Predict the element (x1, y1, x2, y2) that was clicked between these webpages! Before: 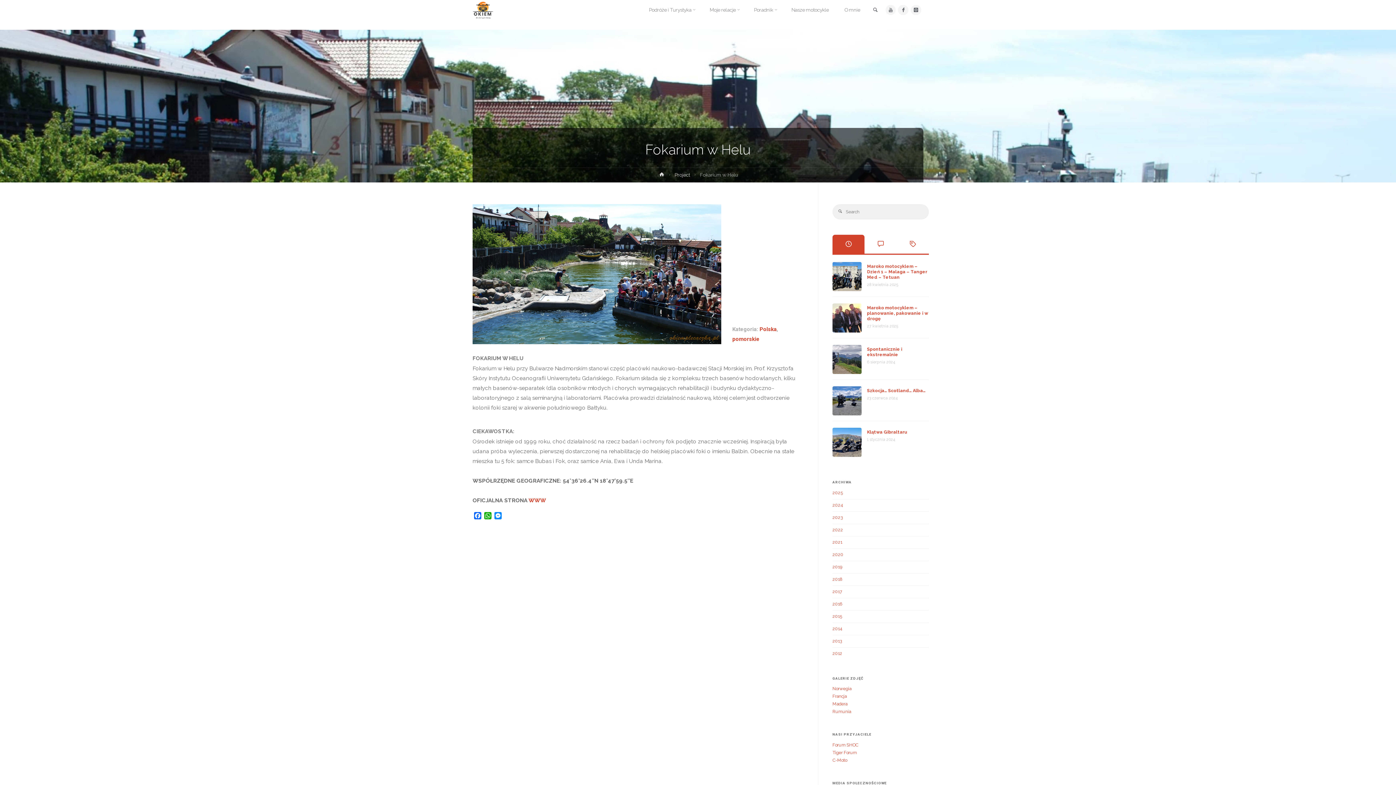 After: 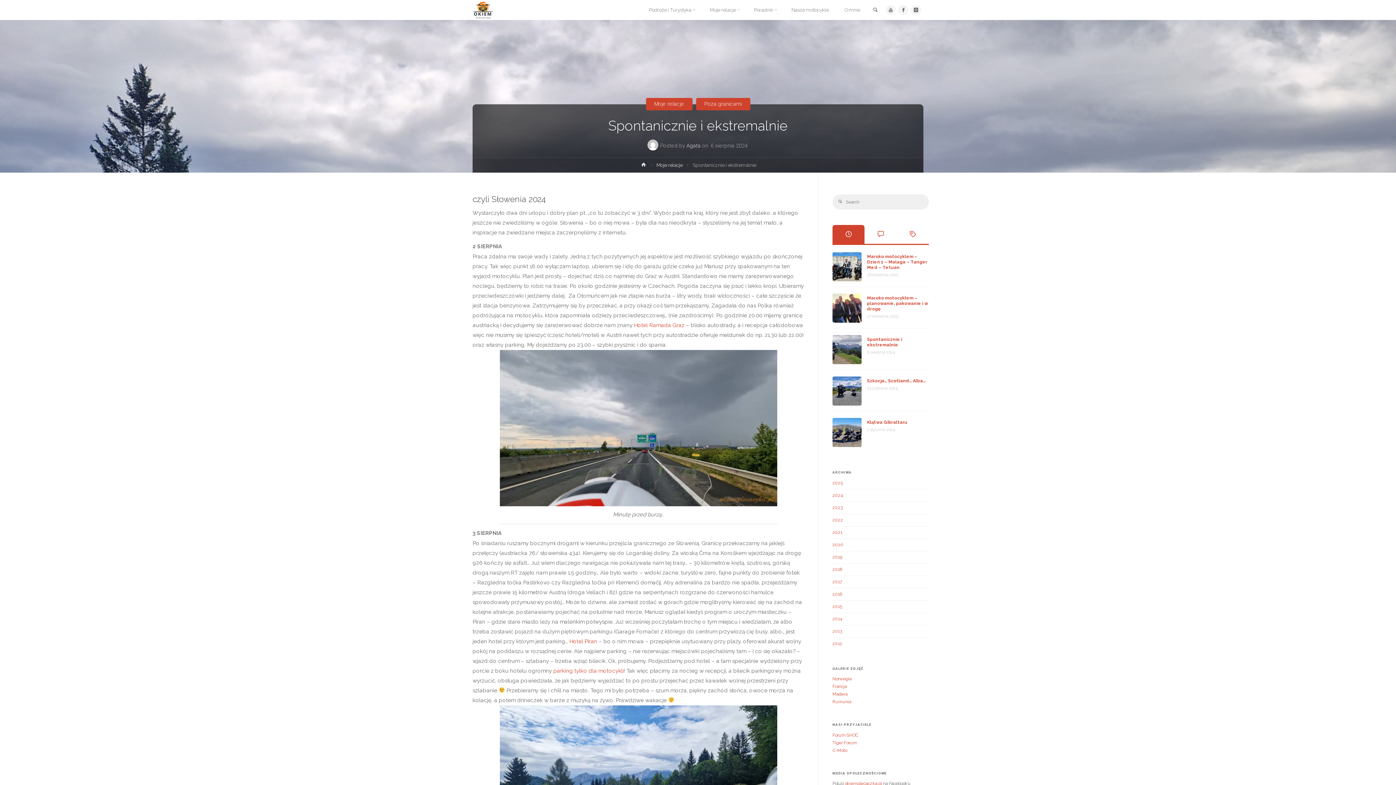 Action: bbox: (832, 345, 861, 374)